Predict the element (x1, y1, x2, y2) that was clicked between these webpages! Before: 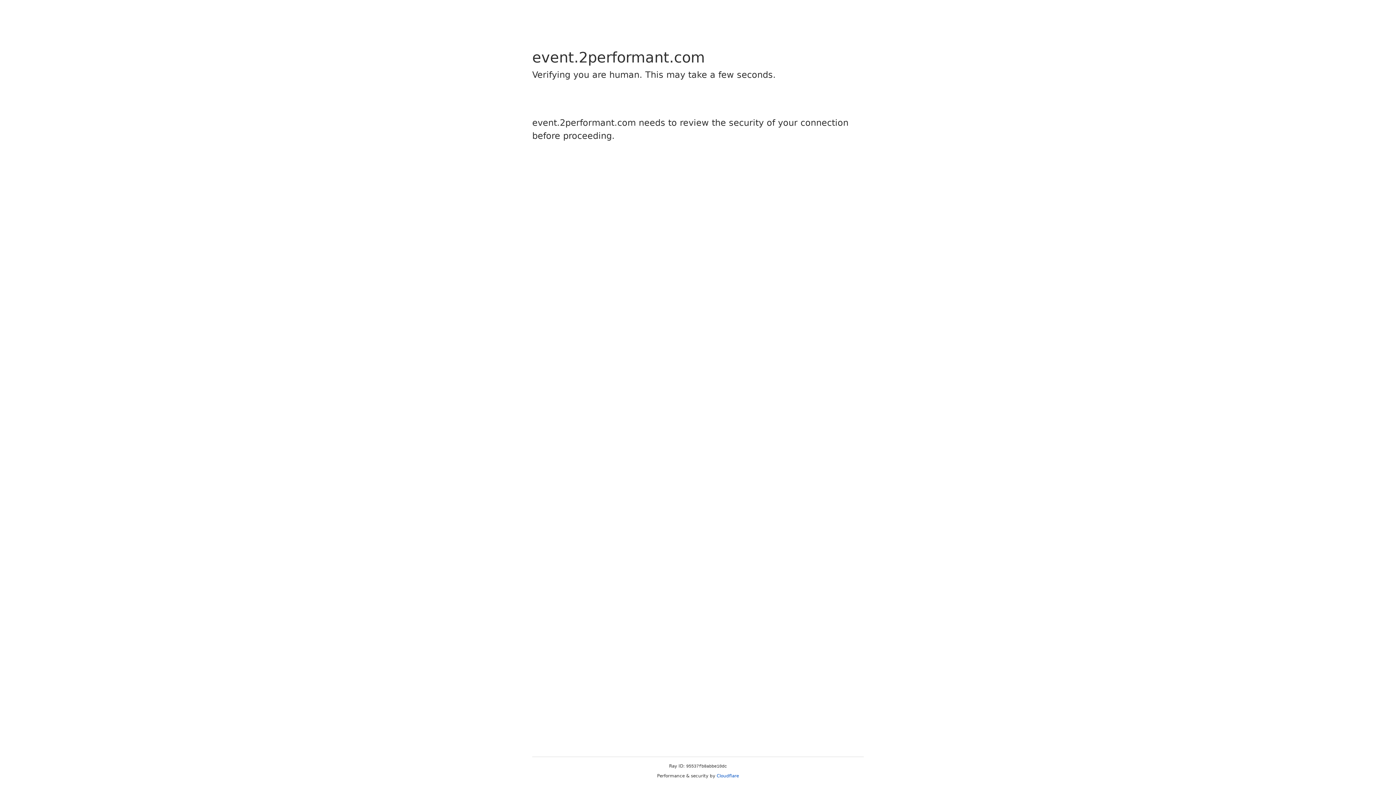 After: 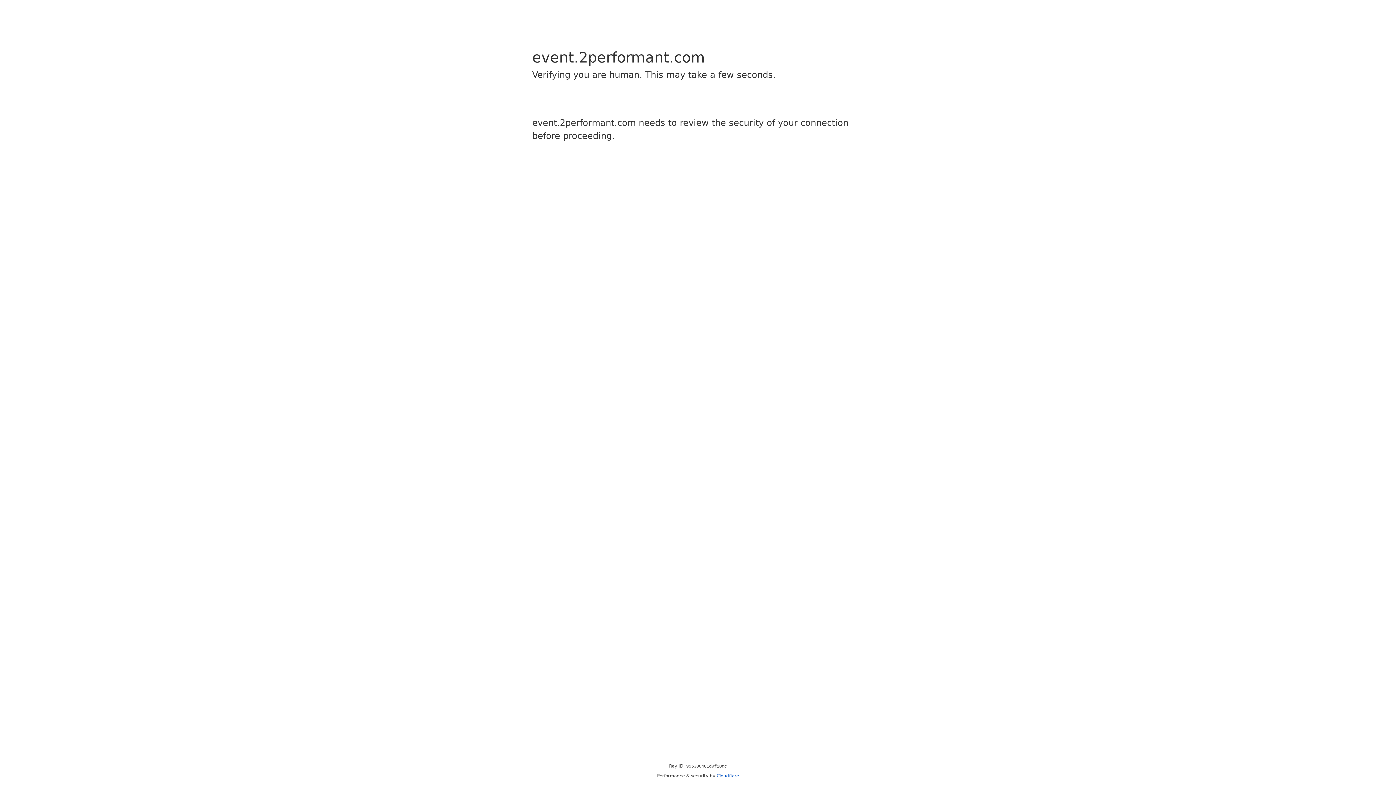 Action: bbox: (716, 773, 739, 778) label: Cloudflare